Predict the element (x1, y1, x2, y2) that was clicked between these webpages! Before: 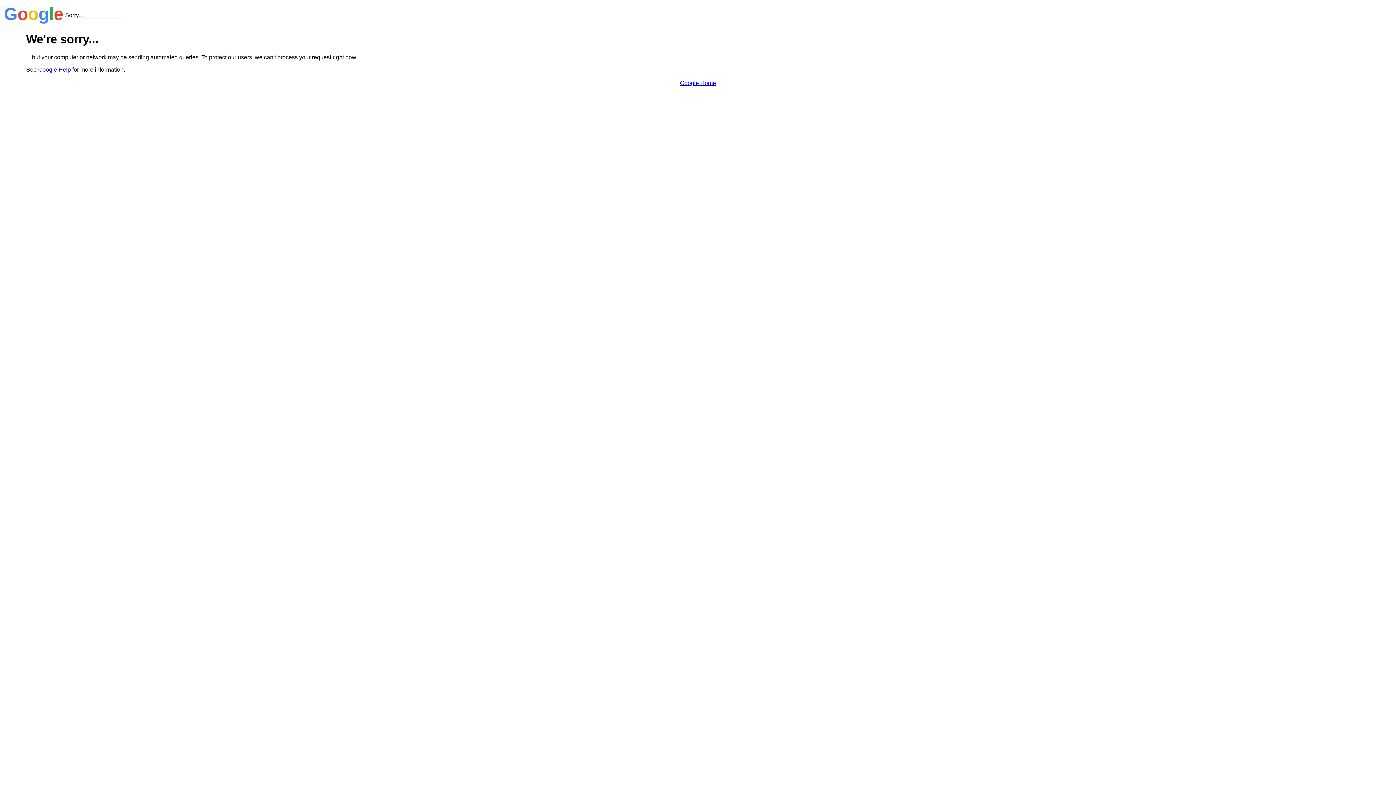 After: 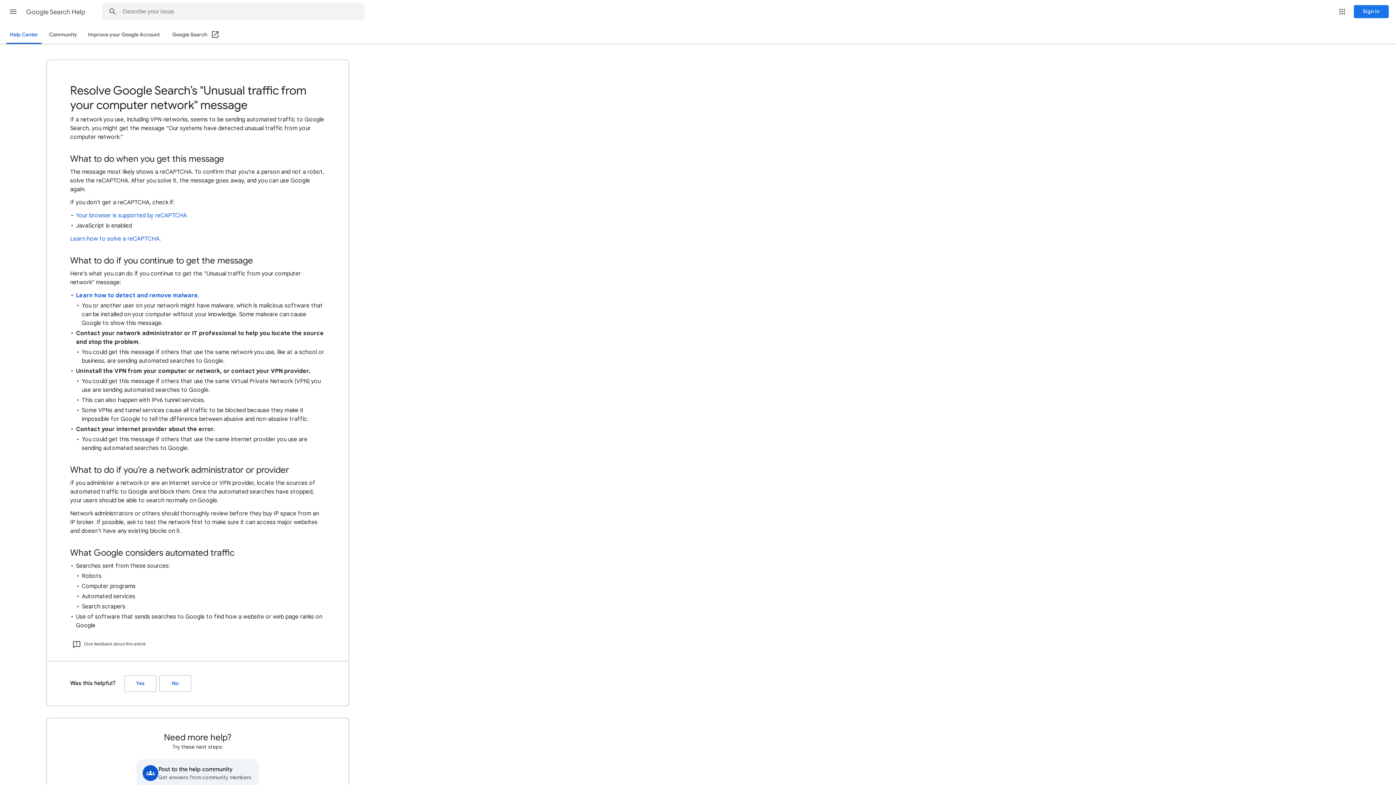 Action: bbox: (38, 66, 70, 72) label: Google Help